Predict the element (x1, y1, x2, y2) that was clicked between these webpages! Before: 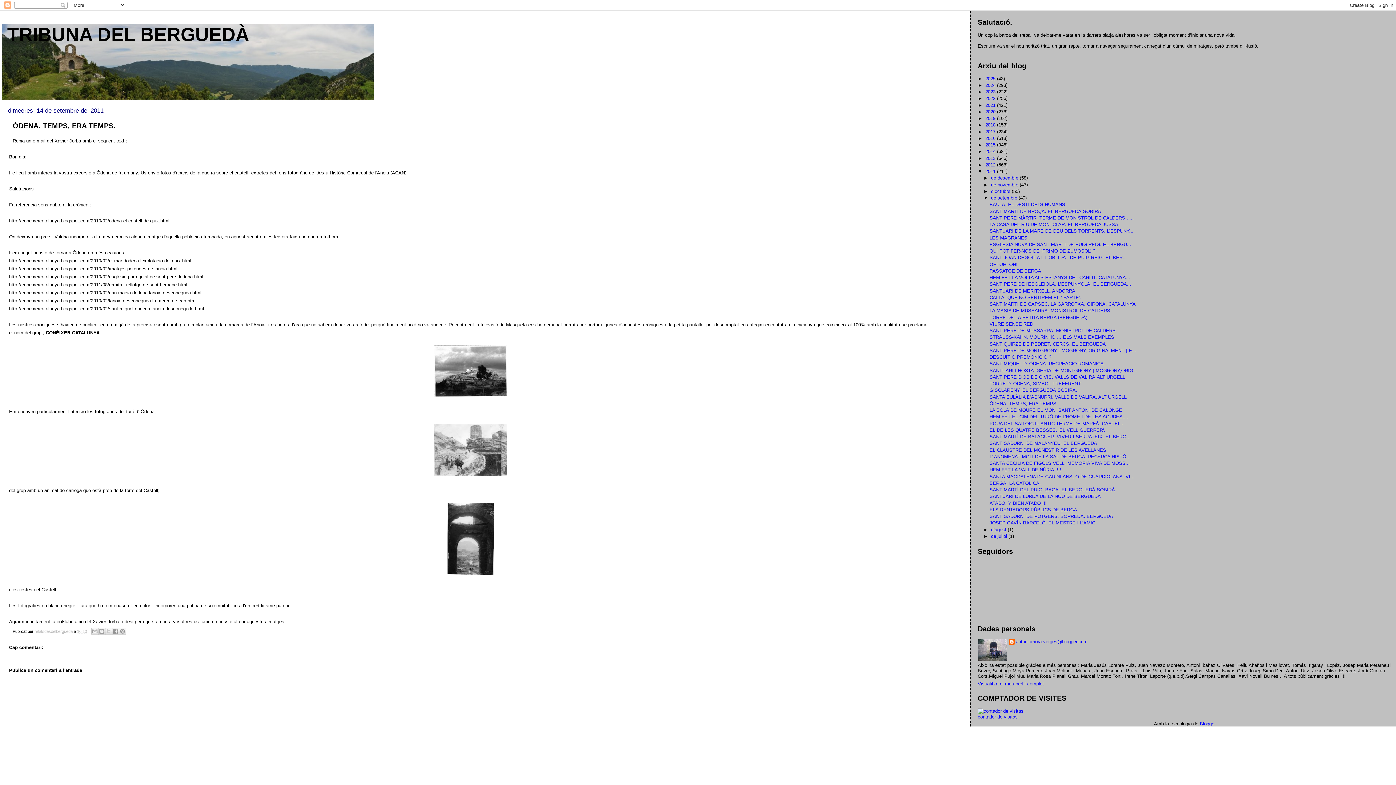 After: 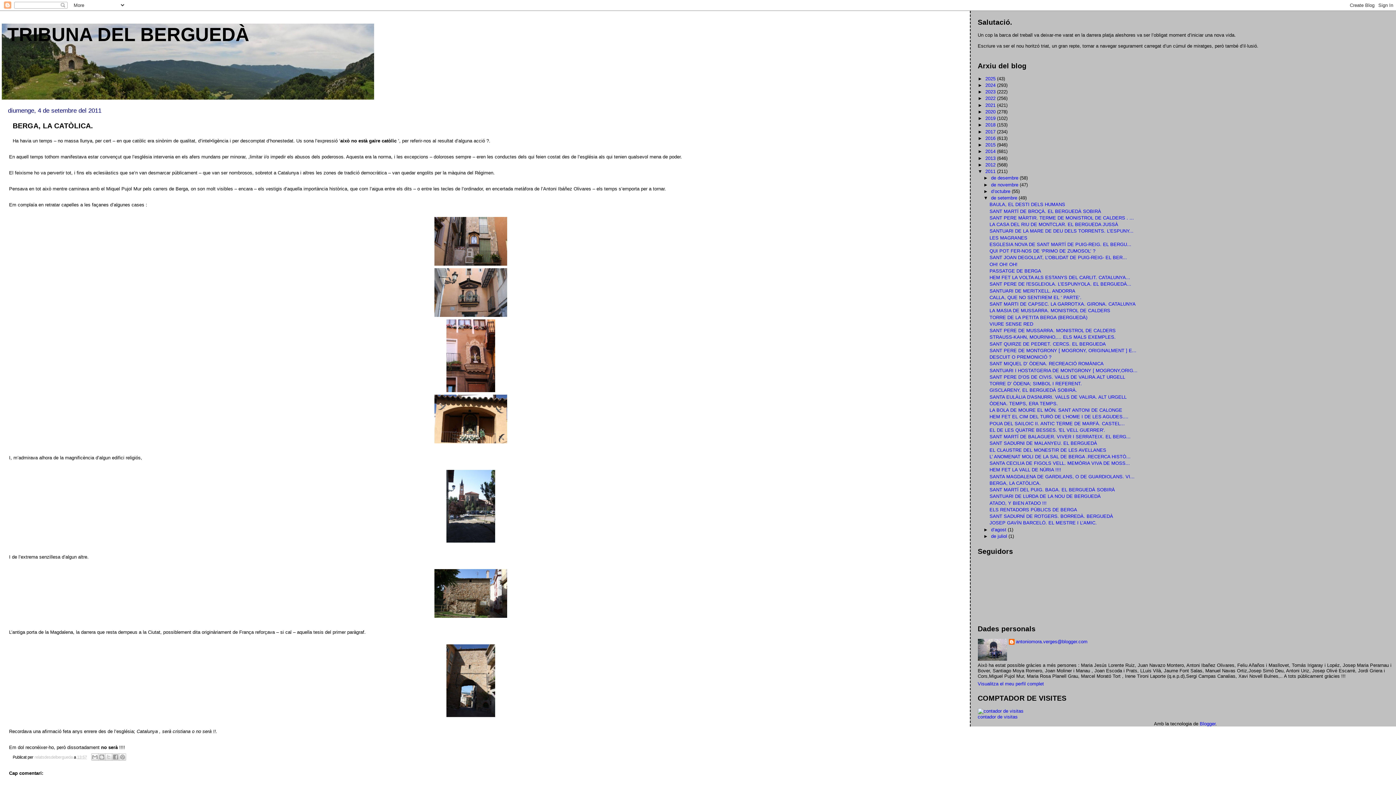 Action: label: BERGA, LA CATÒLICA. bbox: (989, 480, 1041, 486)